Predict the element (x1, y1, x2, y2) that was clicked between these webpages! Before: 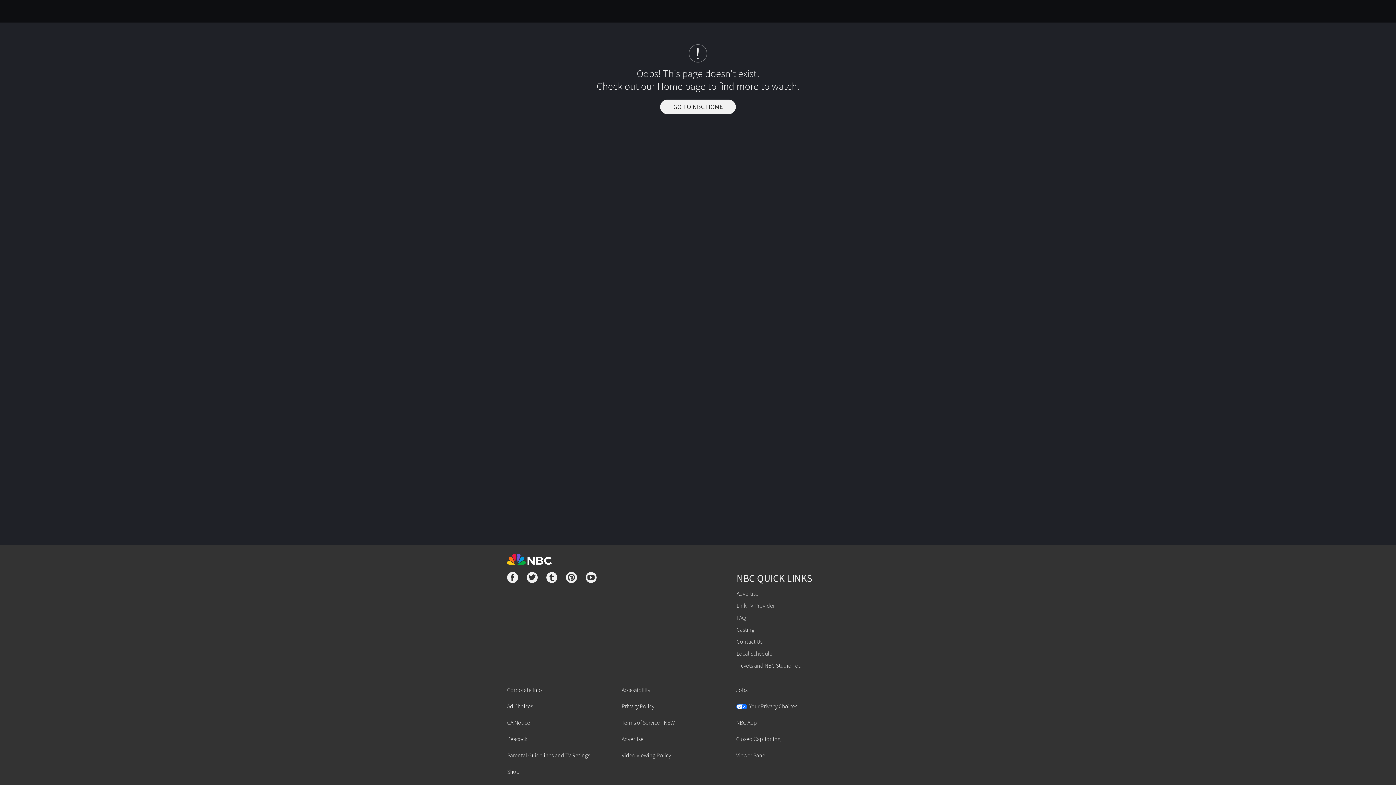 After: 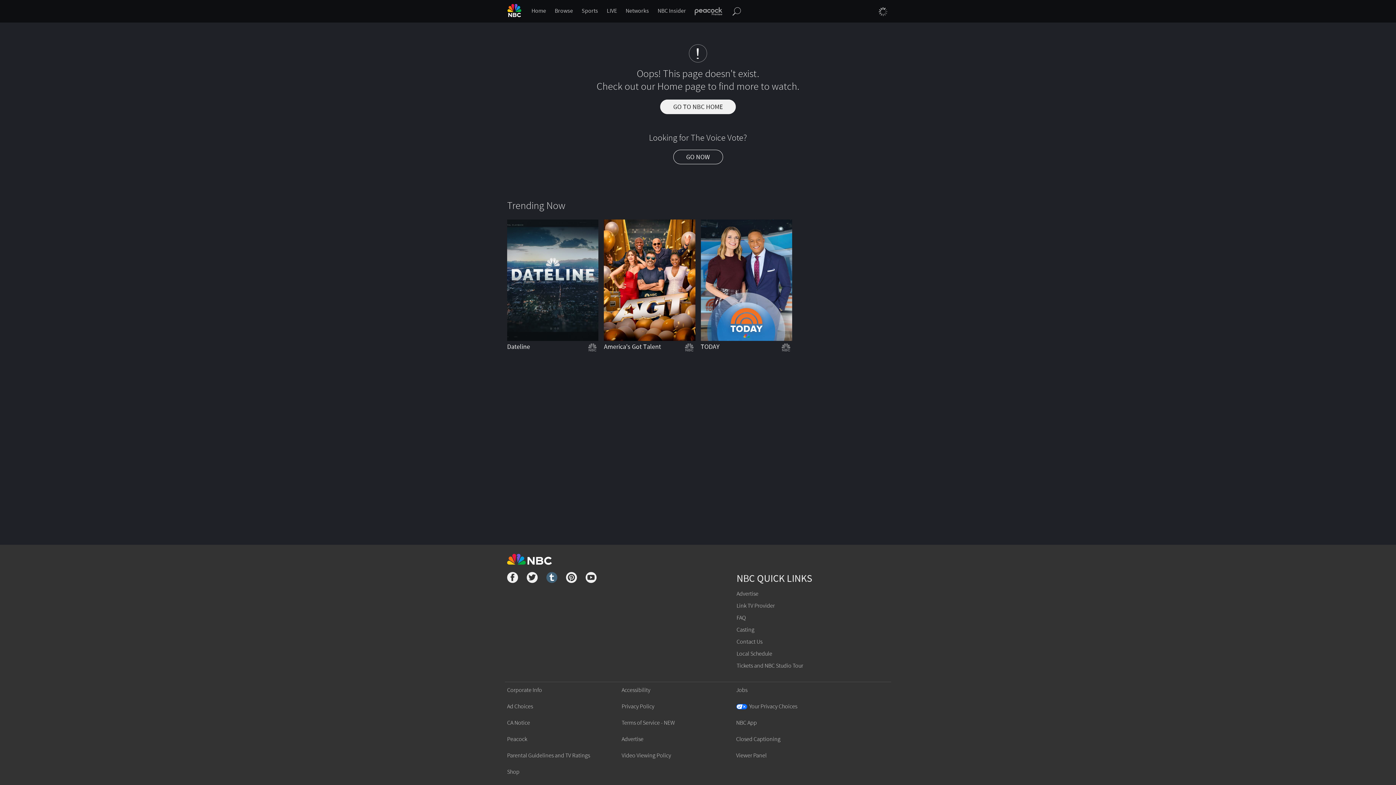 Action: bbox: (546, 572, 557, 585)